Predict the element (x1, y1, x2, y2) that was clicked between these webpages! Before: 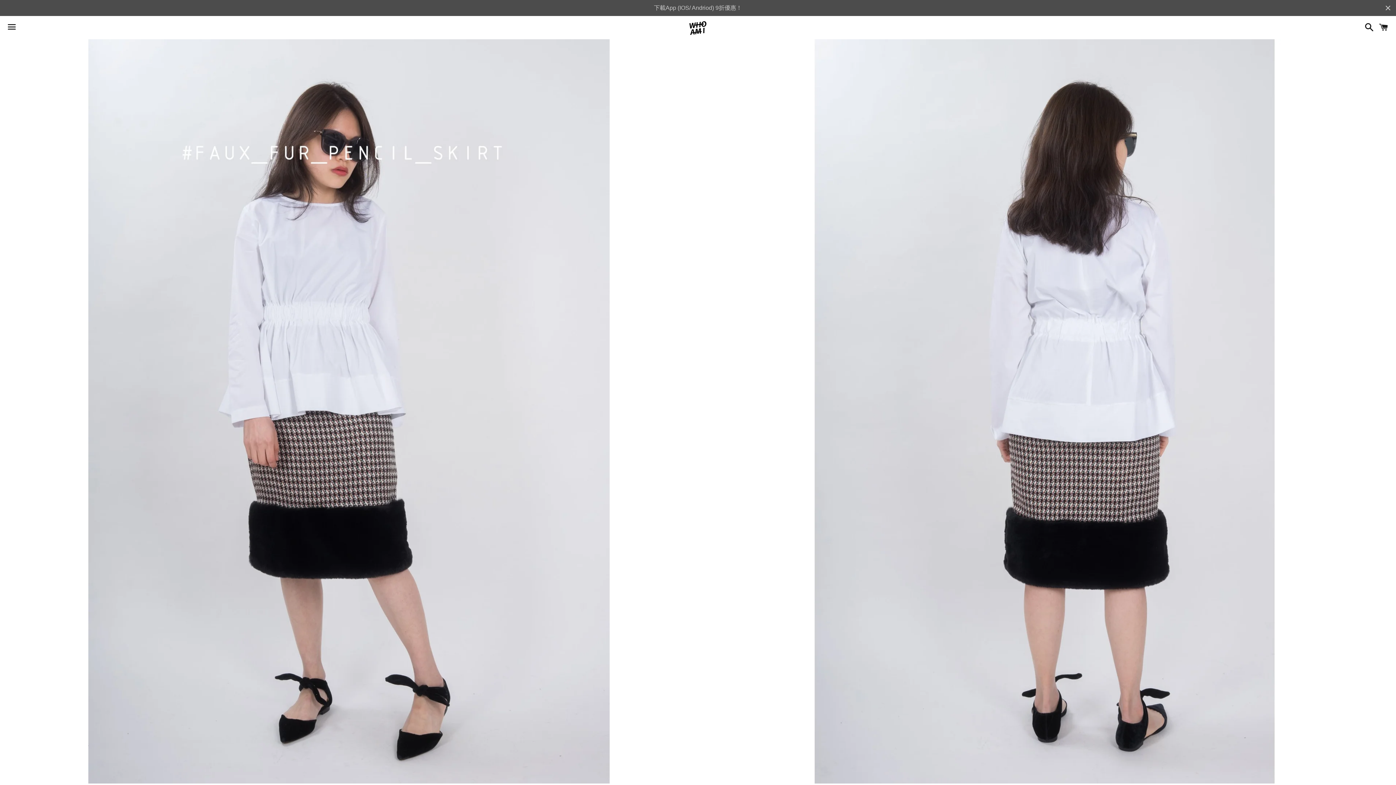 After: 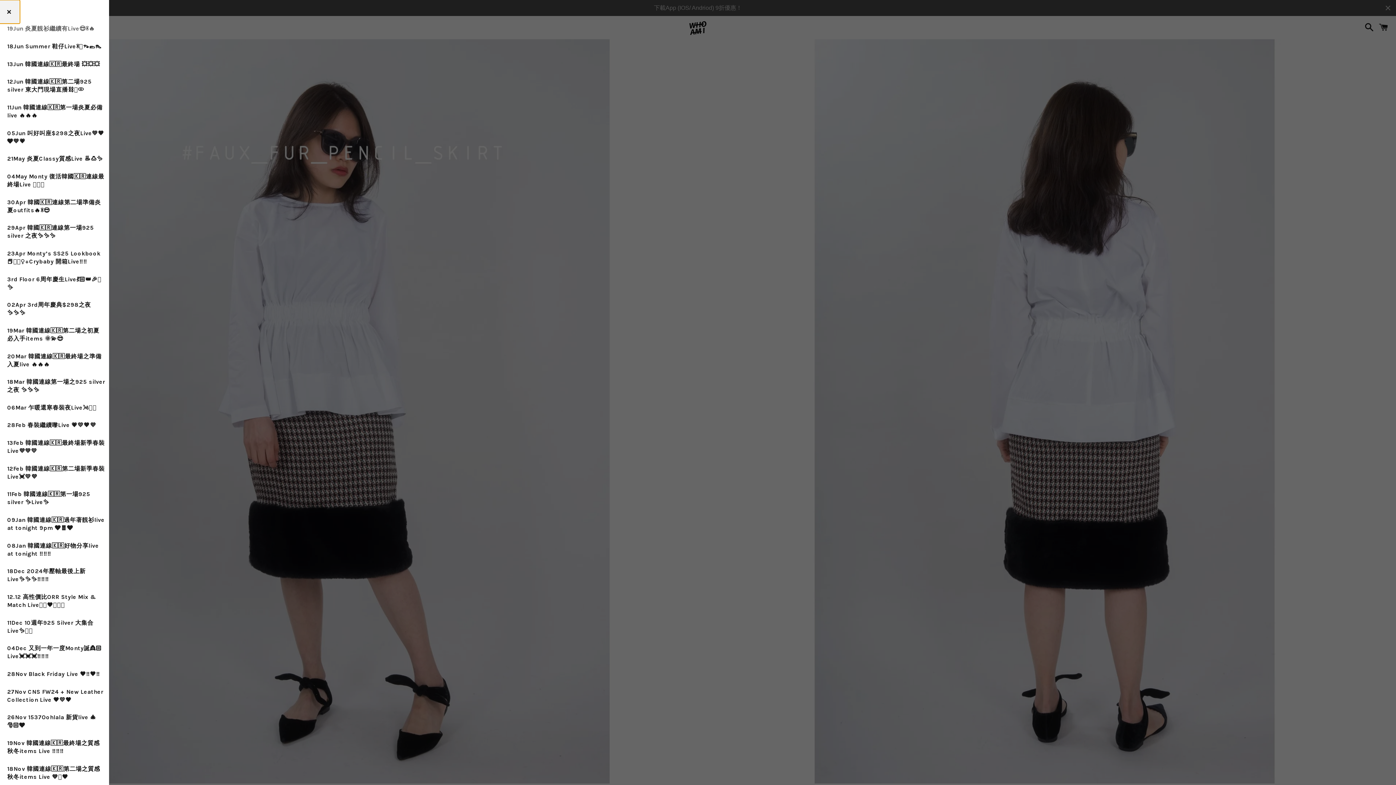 Action: bbox: (3, 16, 20, 38) label: Menu